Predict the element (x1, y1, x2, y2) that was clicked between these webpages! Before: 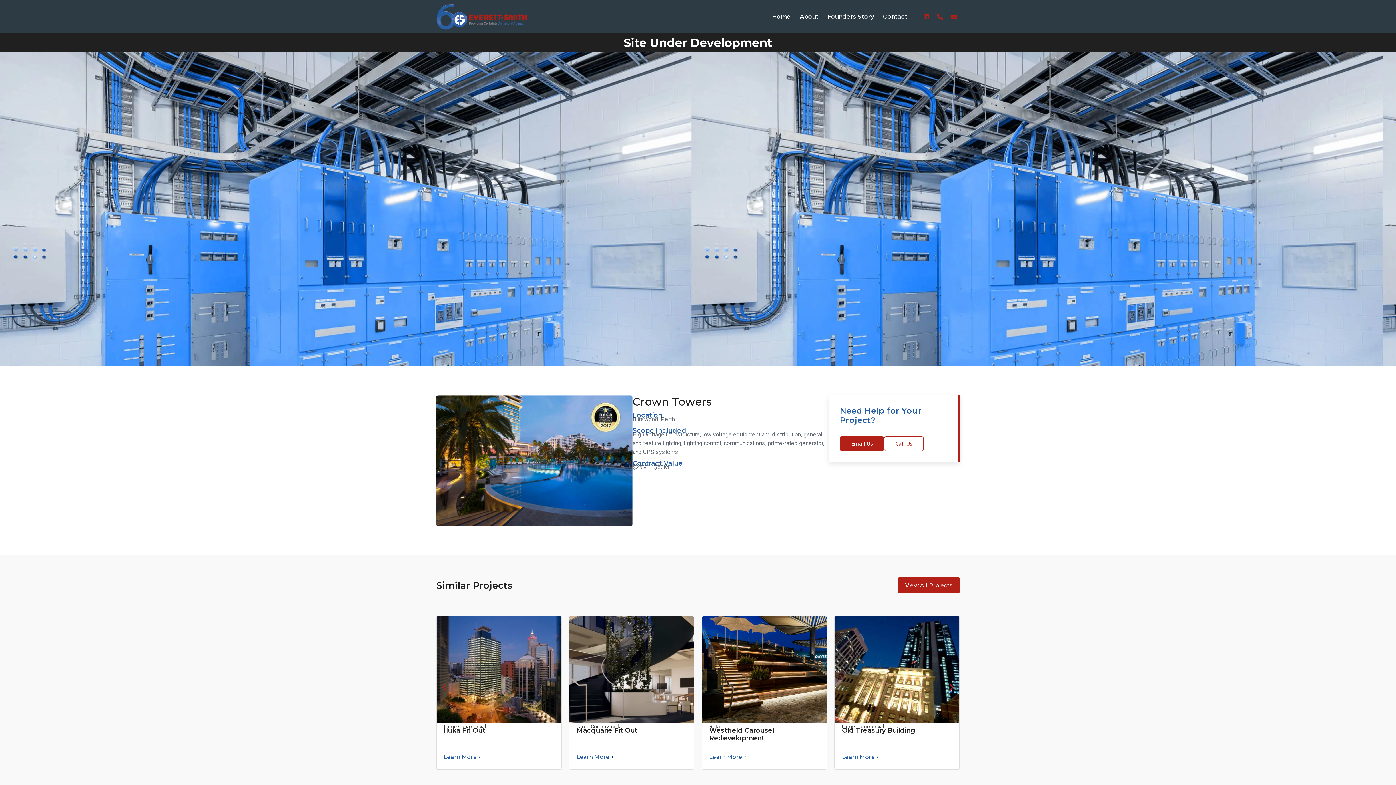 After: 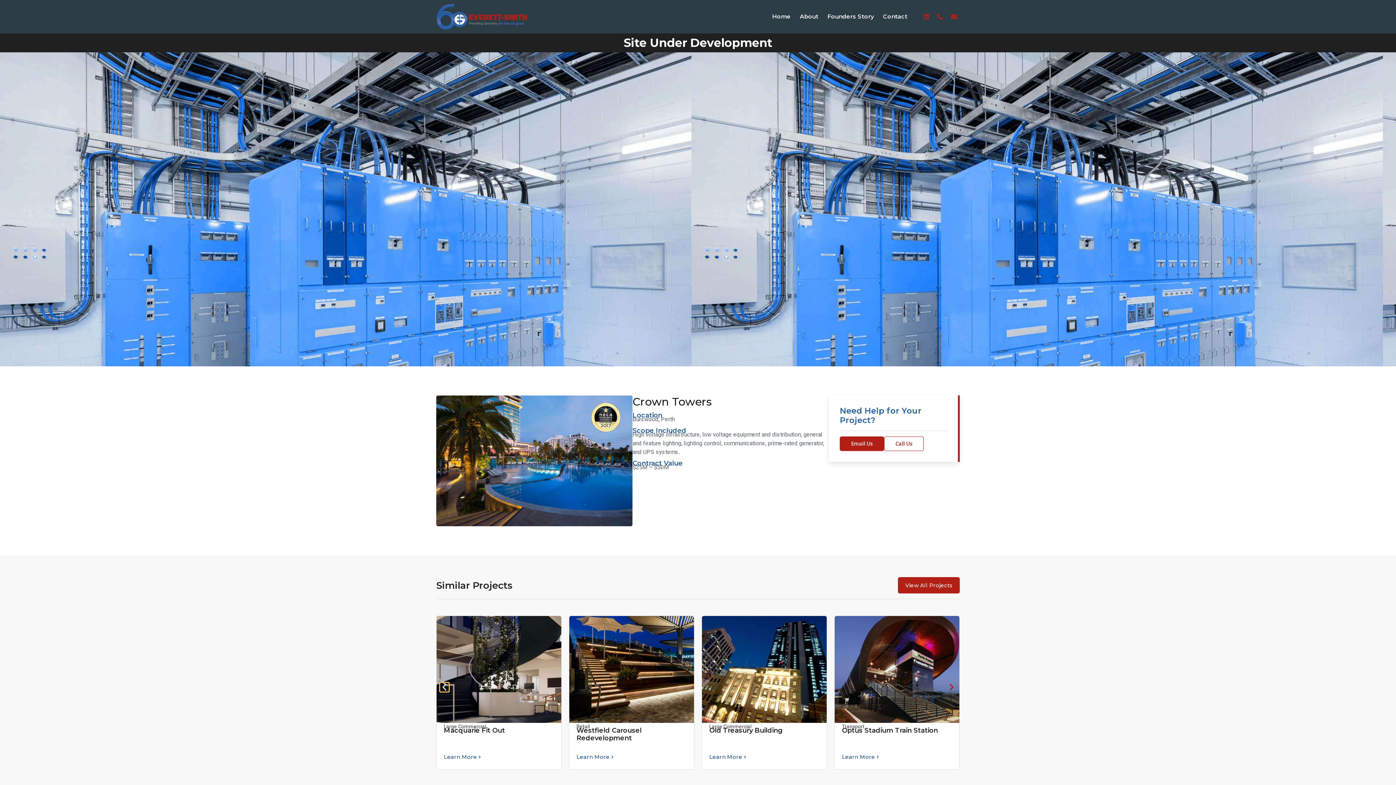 Action: bbox: (440, 683, 449, 692) label: Previous slide